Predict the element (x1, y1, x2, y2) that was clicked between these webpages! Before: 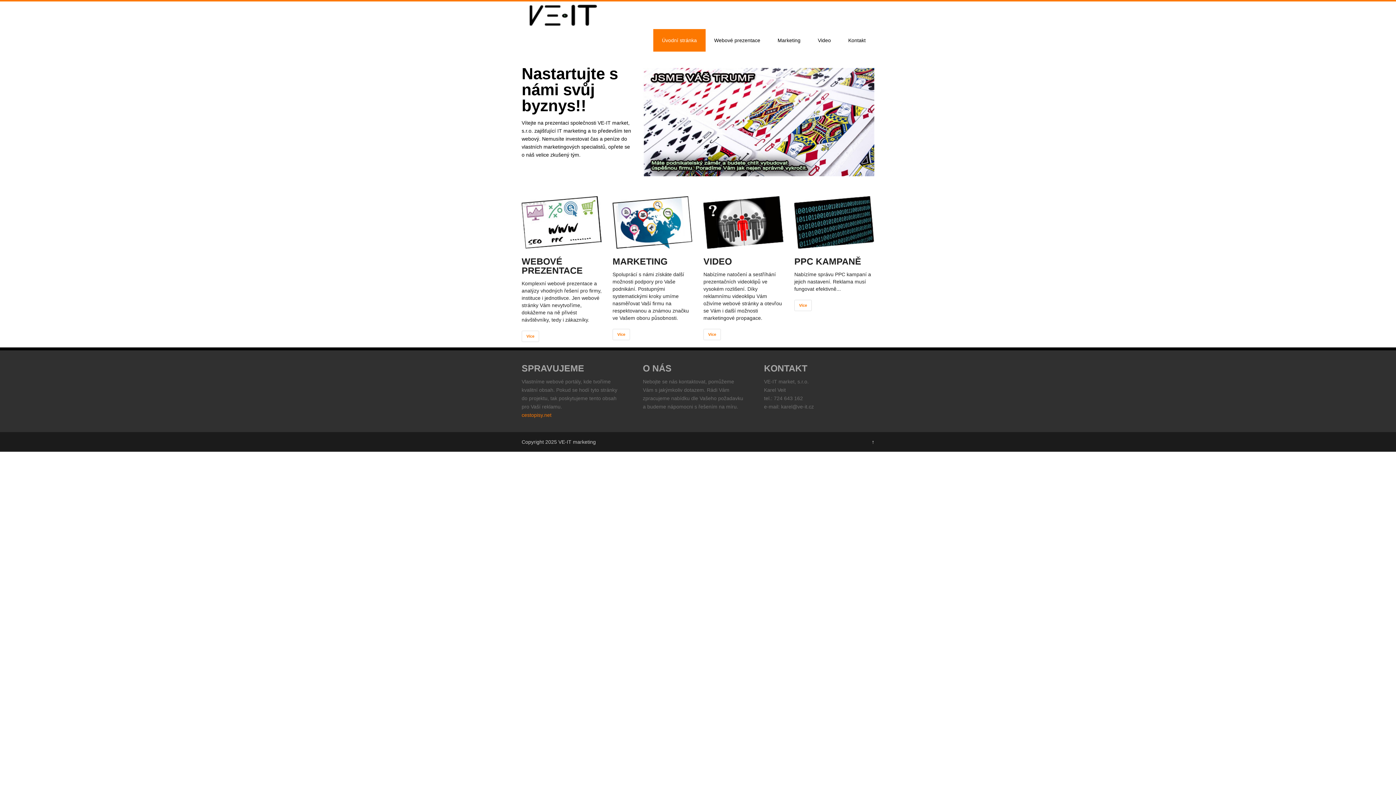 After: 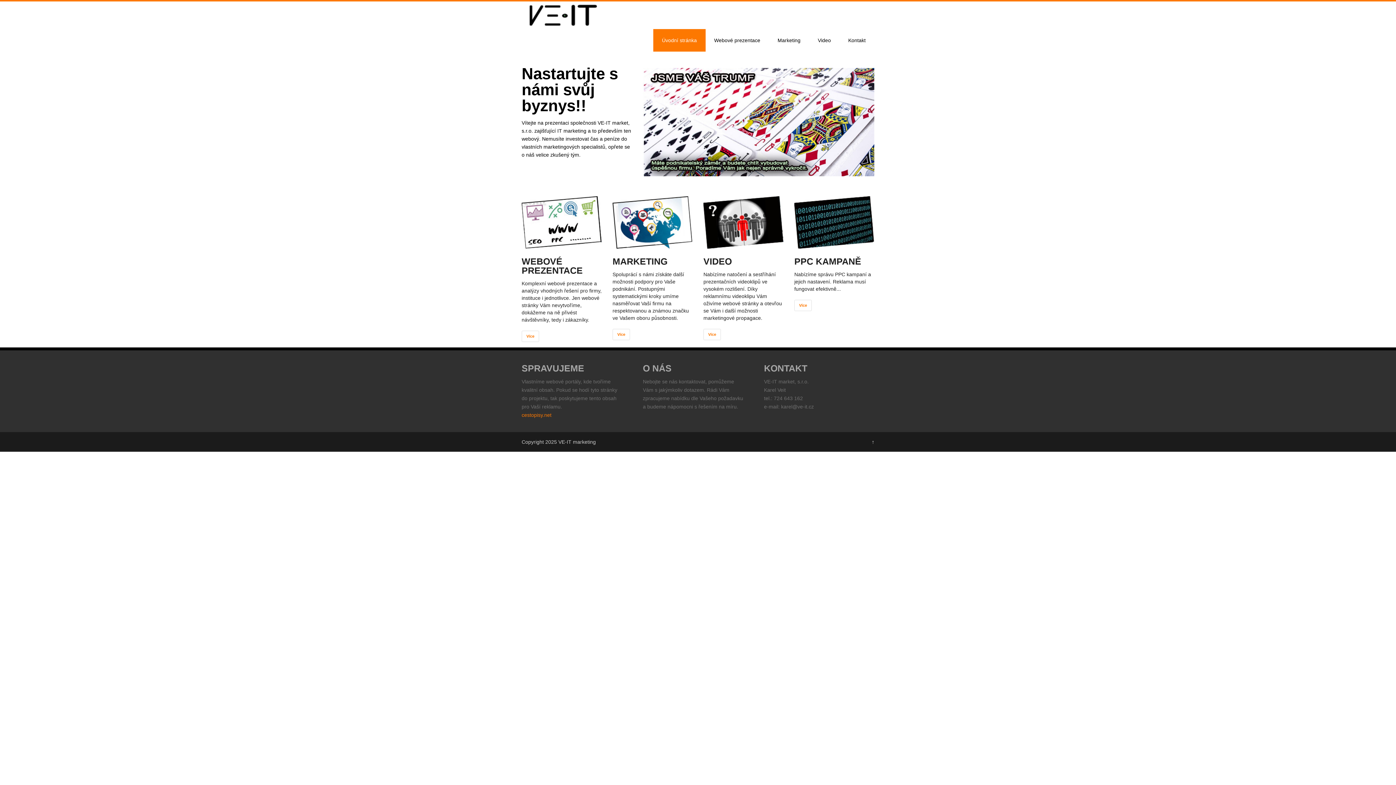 Action: bbox: (872, 439, 874, 444) label: ↑